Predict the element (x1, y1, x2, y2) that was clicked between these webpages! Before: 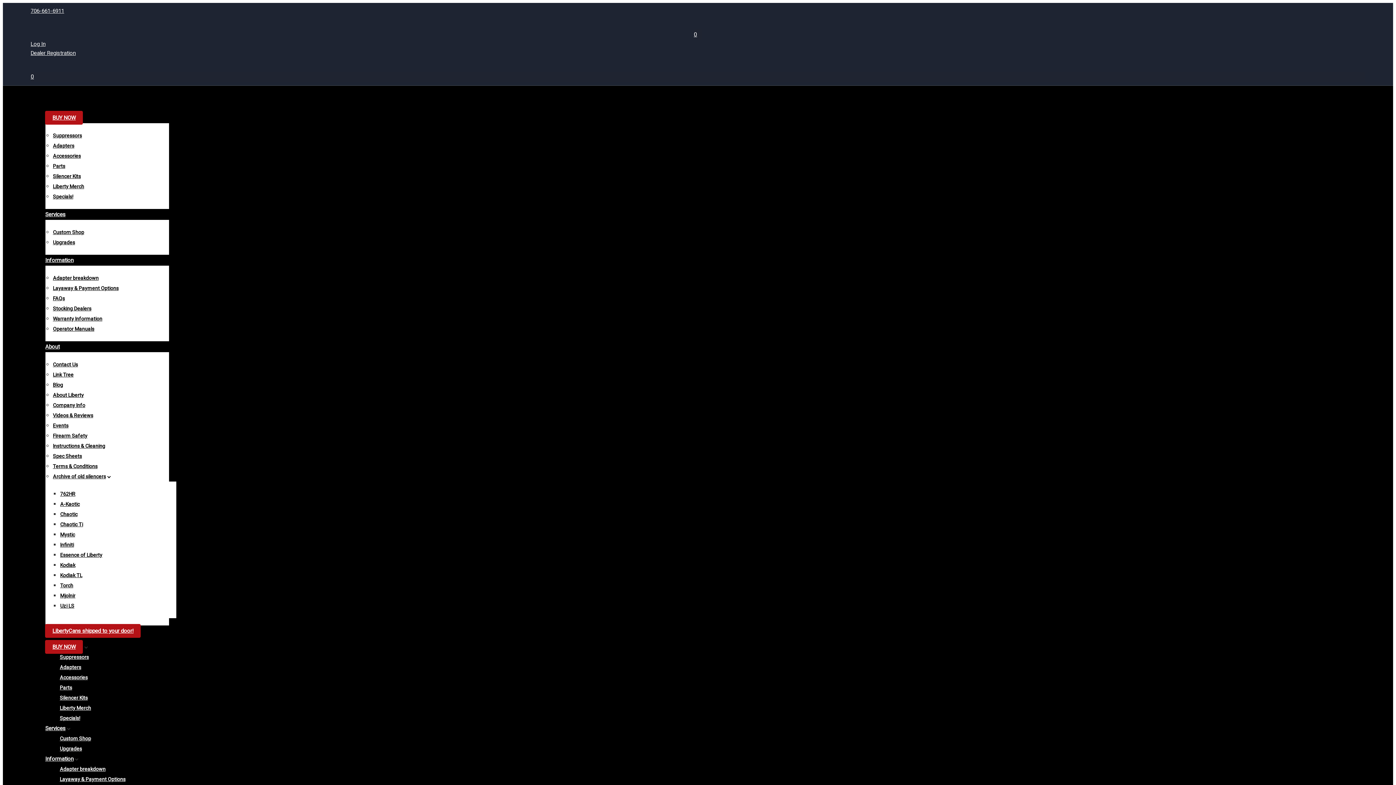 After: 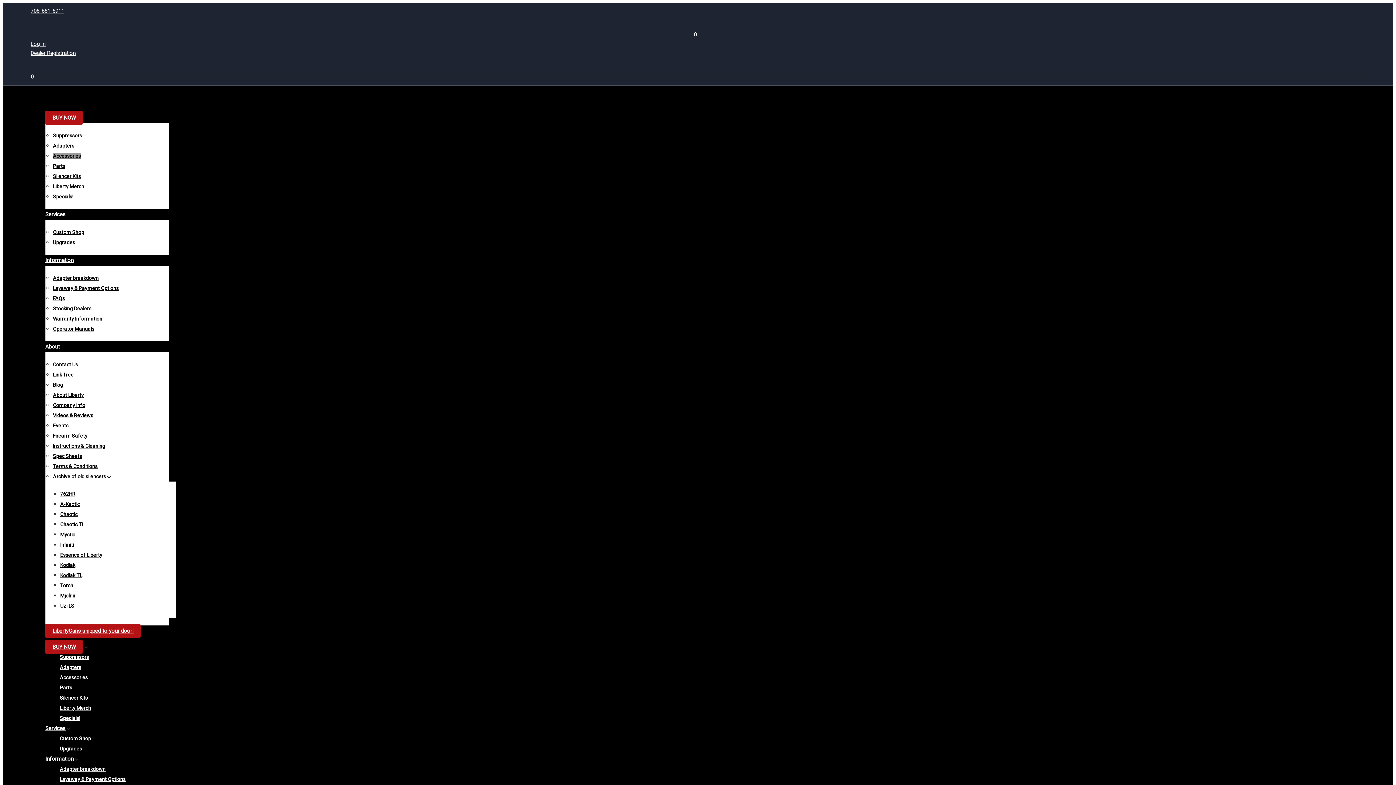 Action: label: Accessories bbox: (59, 674, 87, 680)